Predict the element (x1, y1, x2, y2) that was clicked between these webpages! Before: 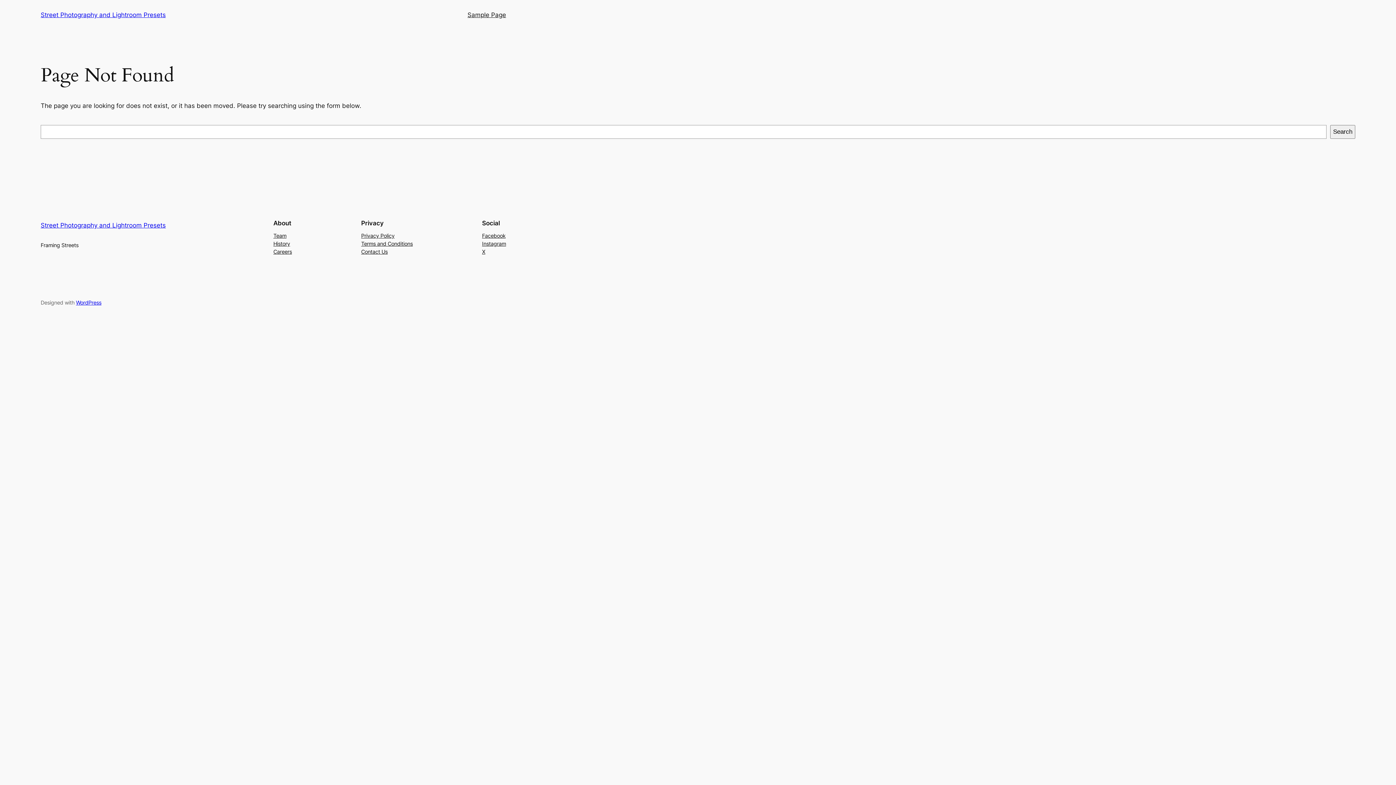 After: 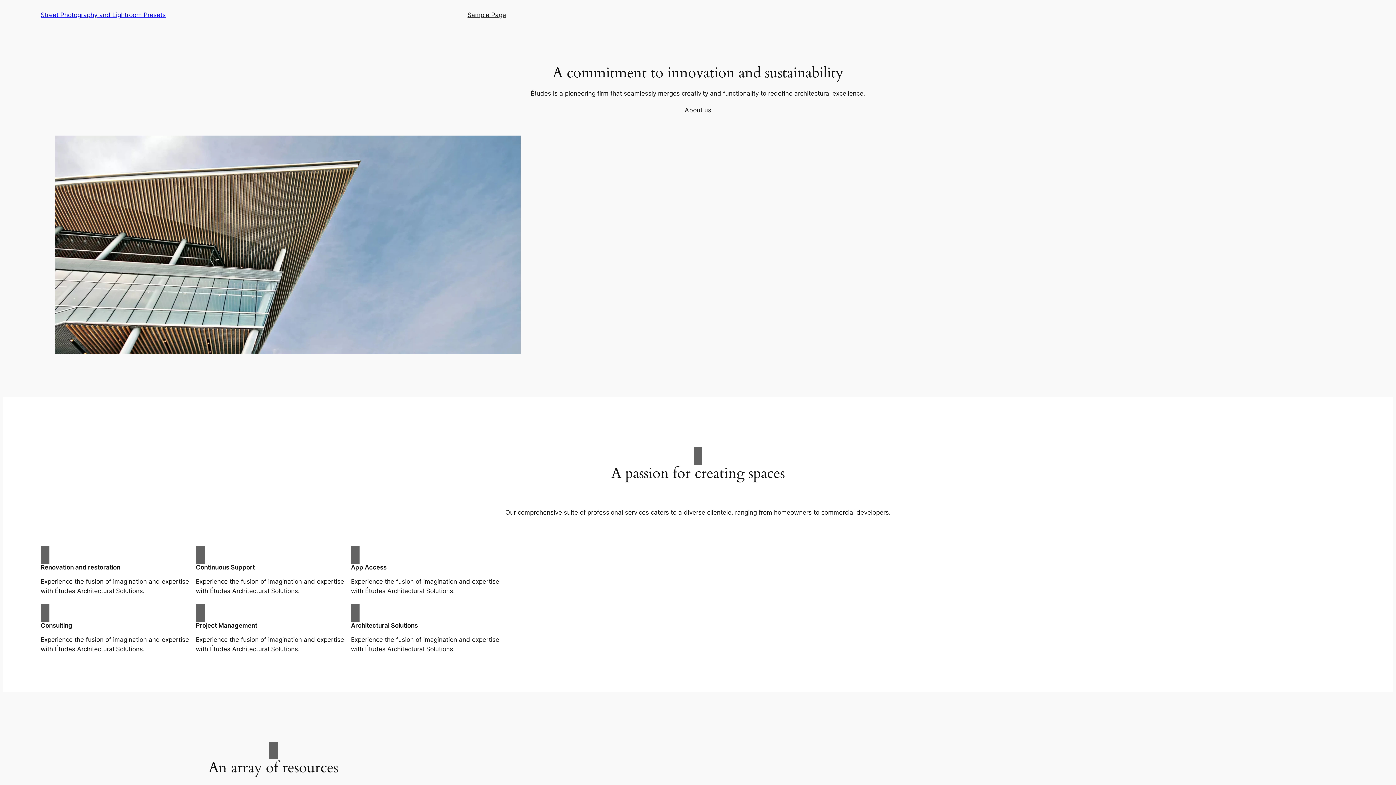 Action: label: Street Photography and Lightroom Presets bbox: (40, 221, 165, 229)